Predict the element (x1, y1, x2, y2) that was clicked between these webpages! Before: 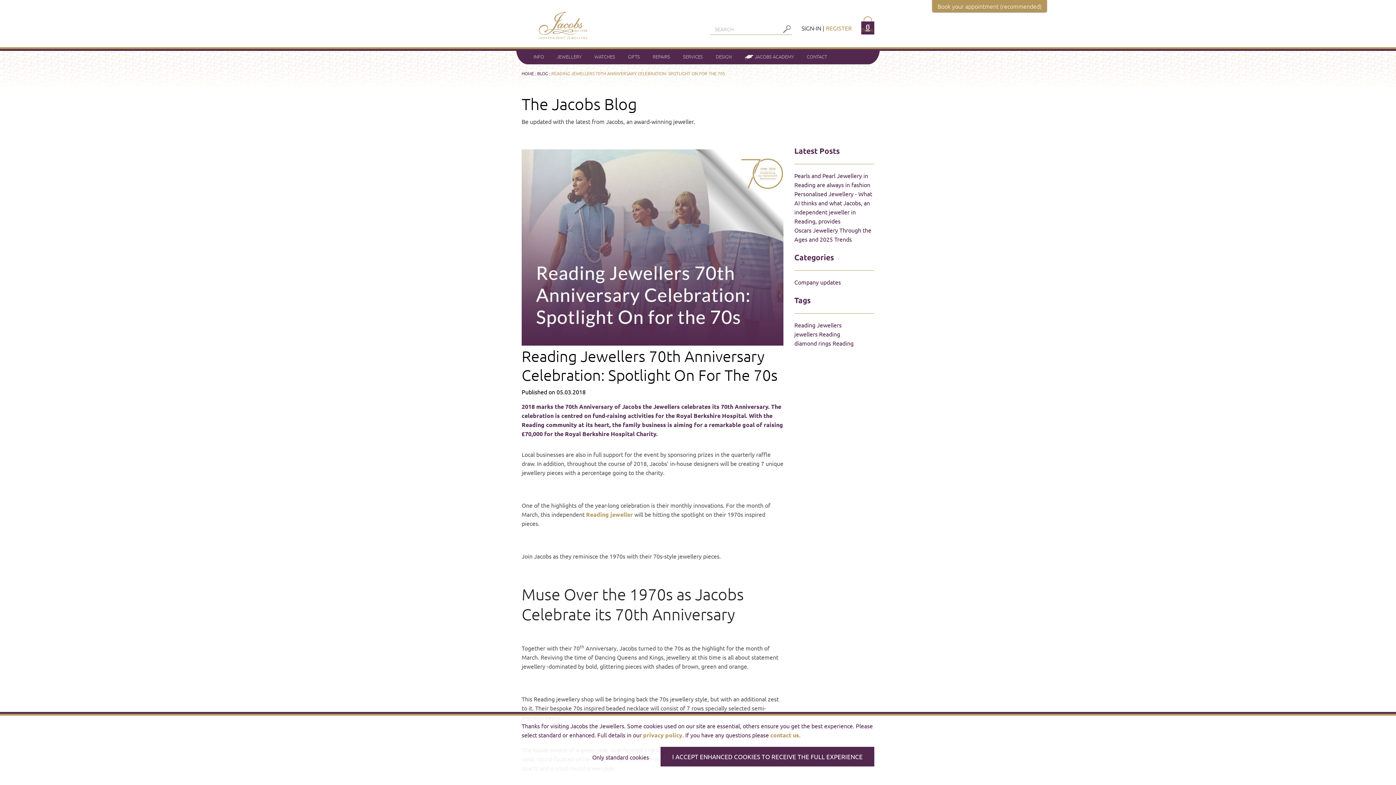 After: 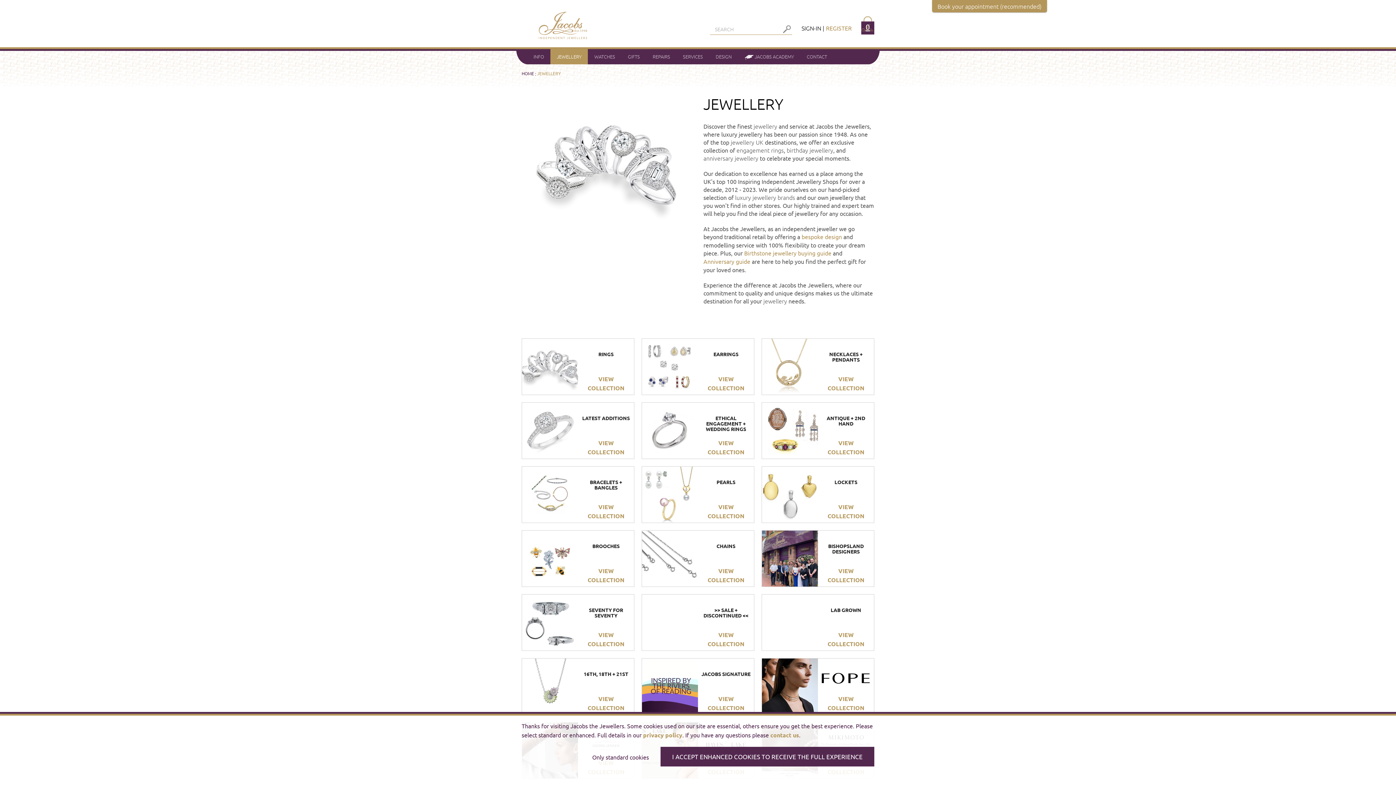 Action: bbox: (550, 49, 588, 64) label: JEWELLERY